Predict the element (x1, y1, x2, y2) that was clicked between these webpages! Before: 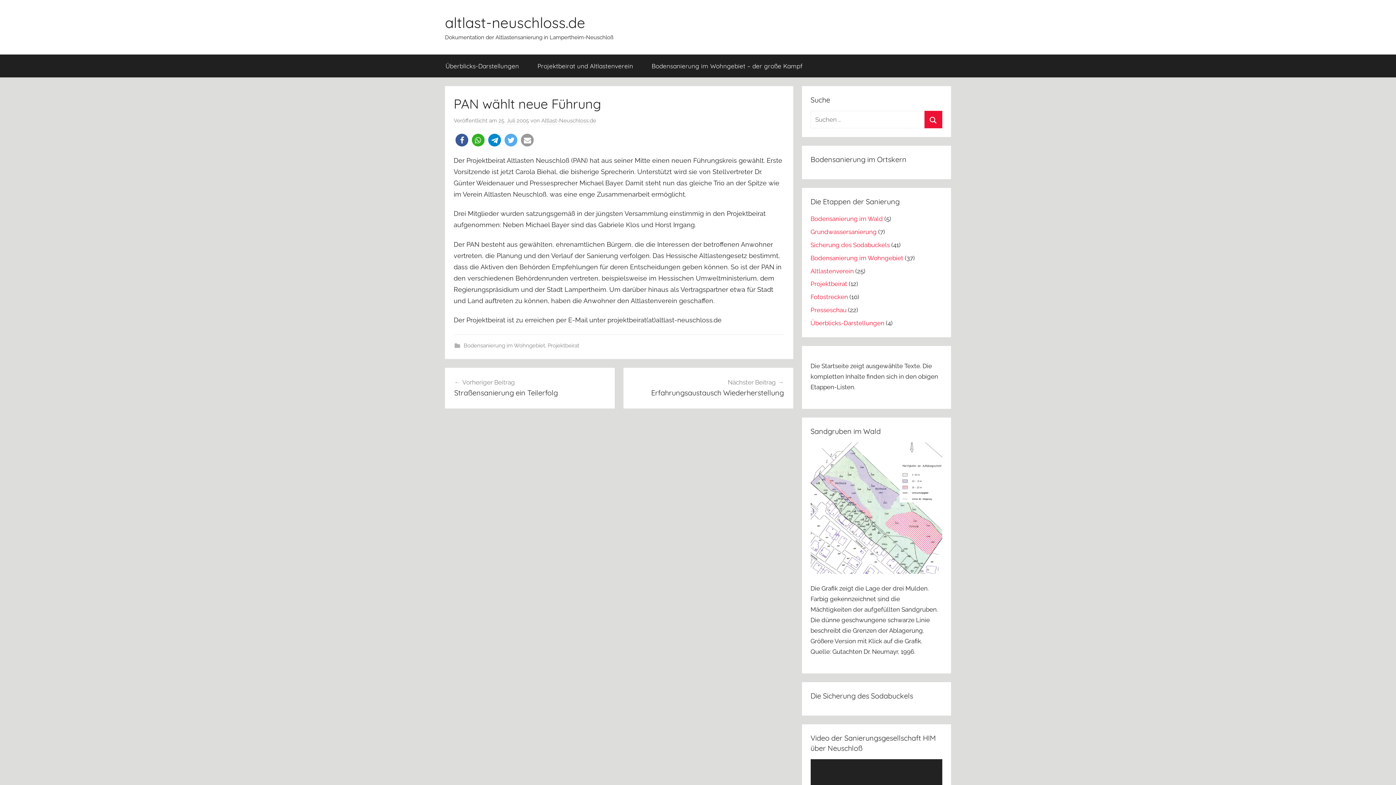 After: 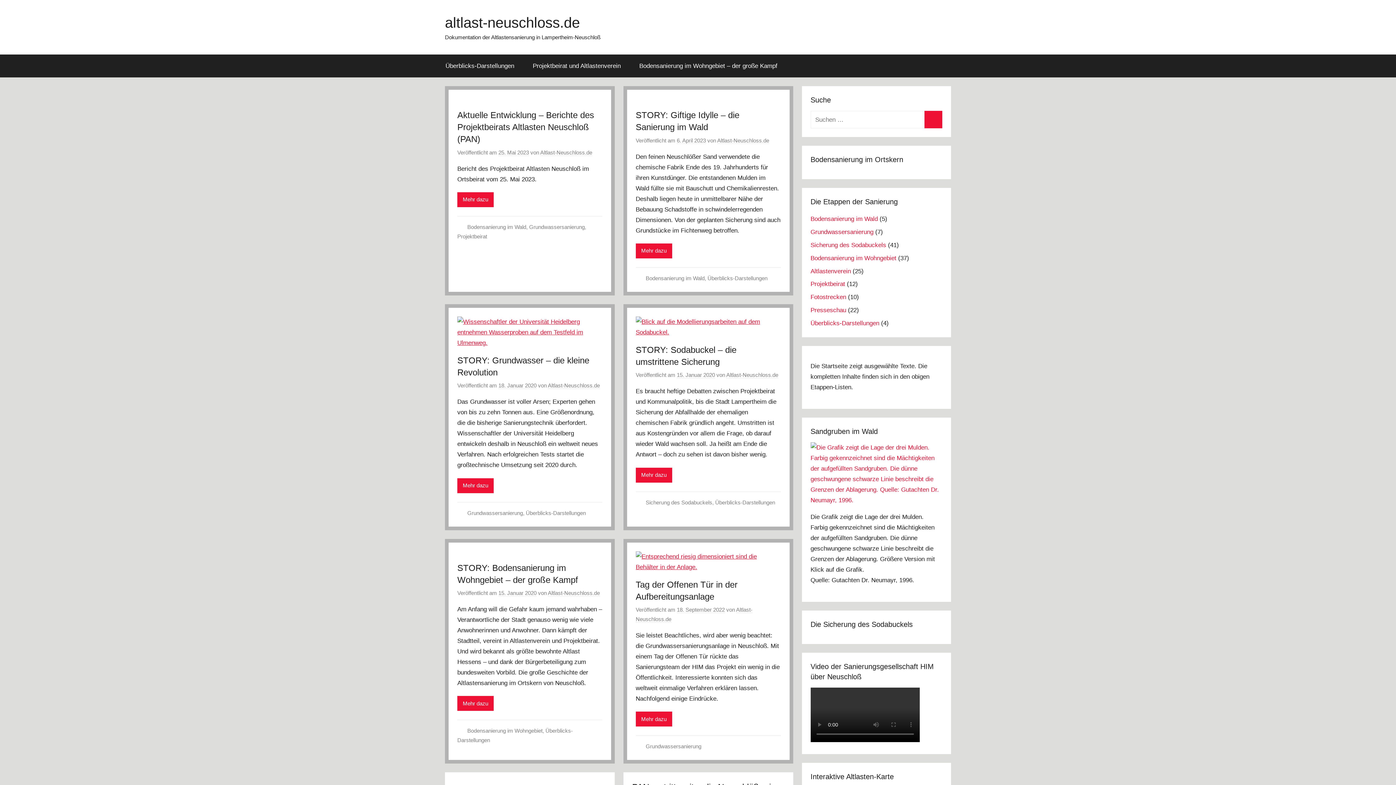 Action: bbox: (445, 13, 585, 31) label: altlast-neuschloss.de